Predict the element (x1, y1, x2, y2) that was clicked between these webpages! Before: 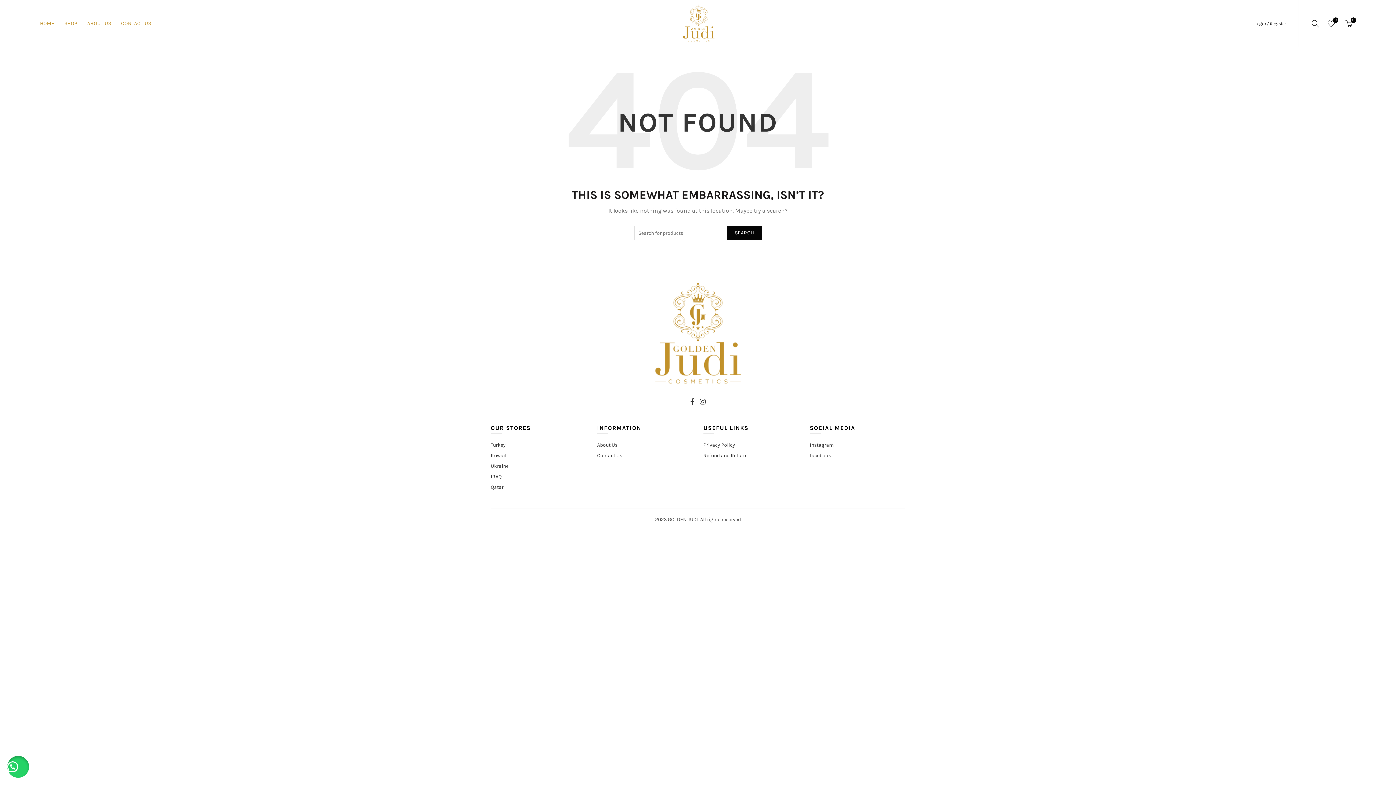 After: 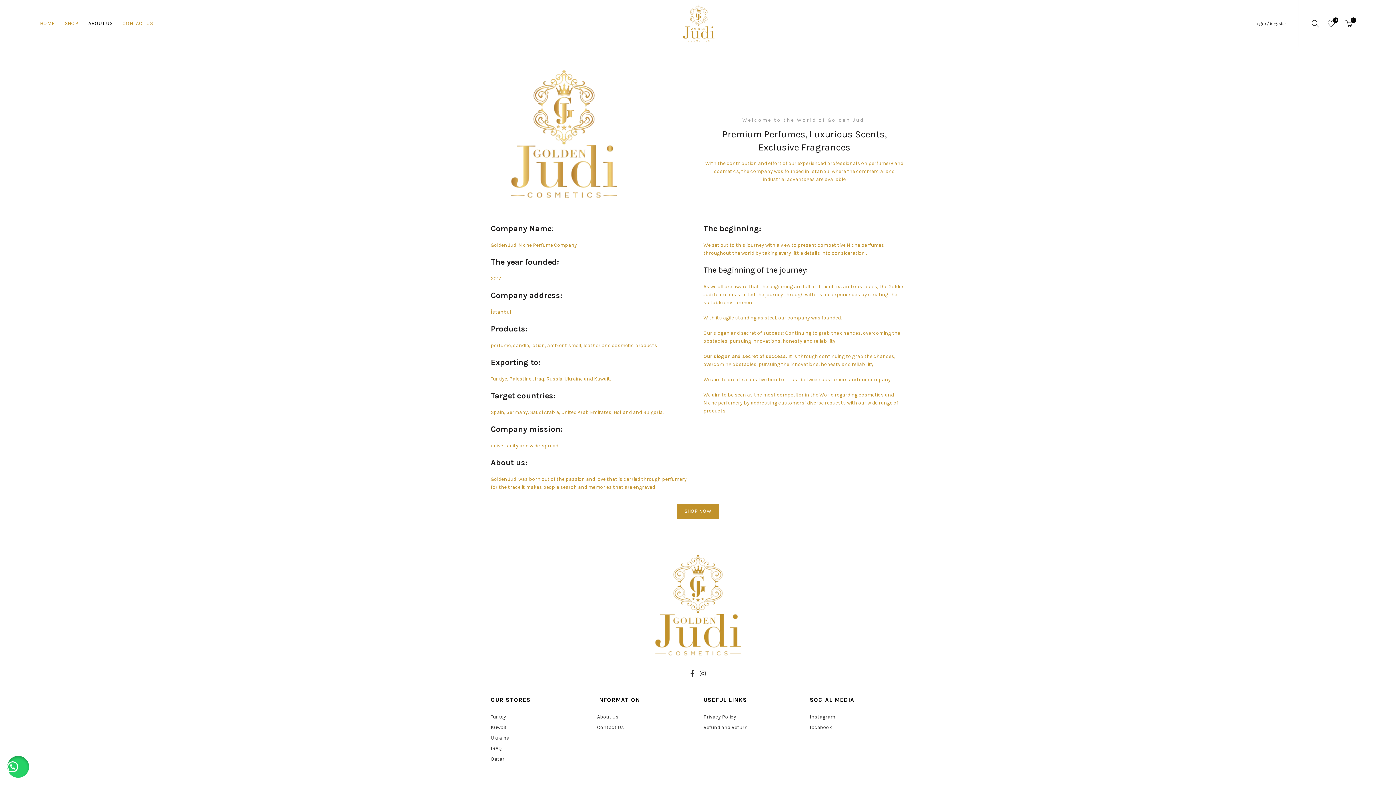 Action: label: About Us bbox: (597, 442, 617, 448)